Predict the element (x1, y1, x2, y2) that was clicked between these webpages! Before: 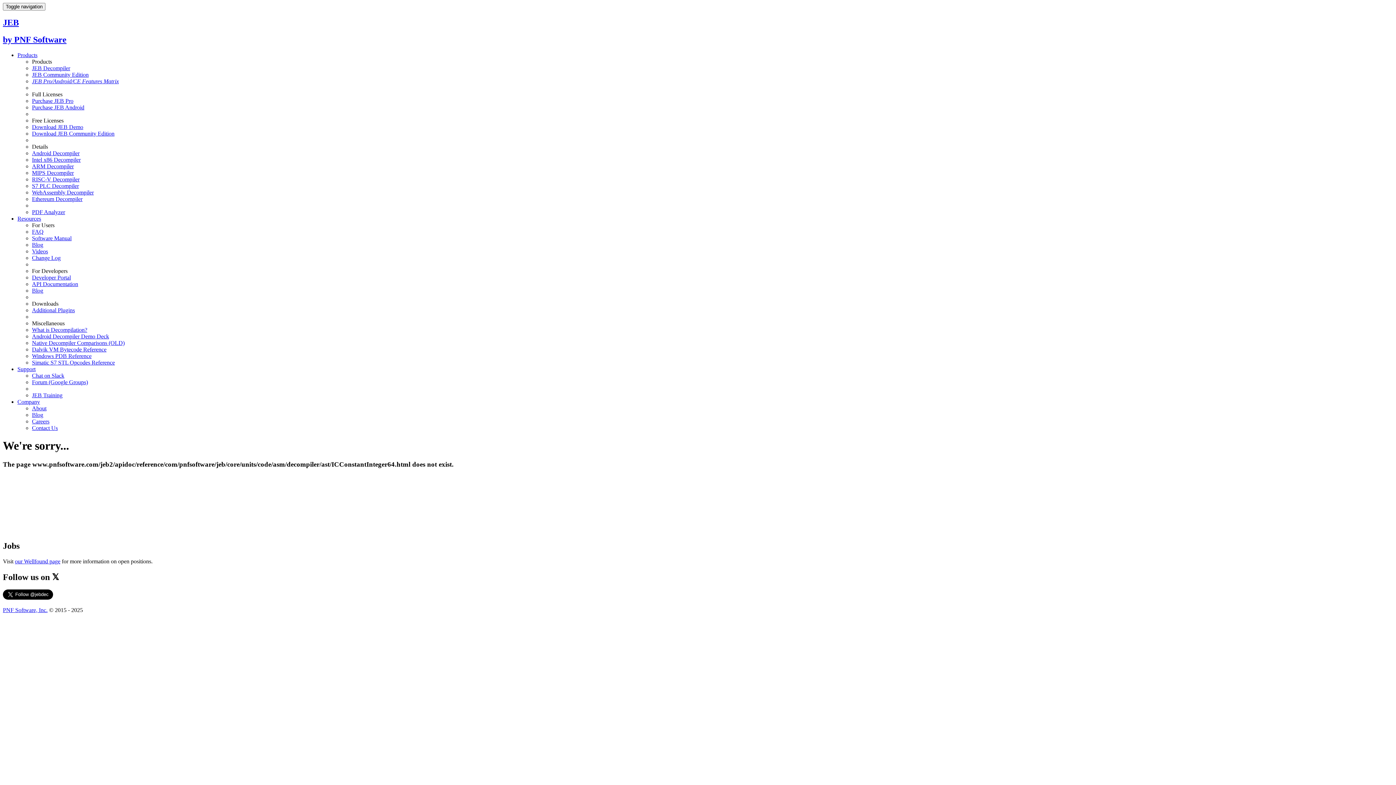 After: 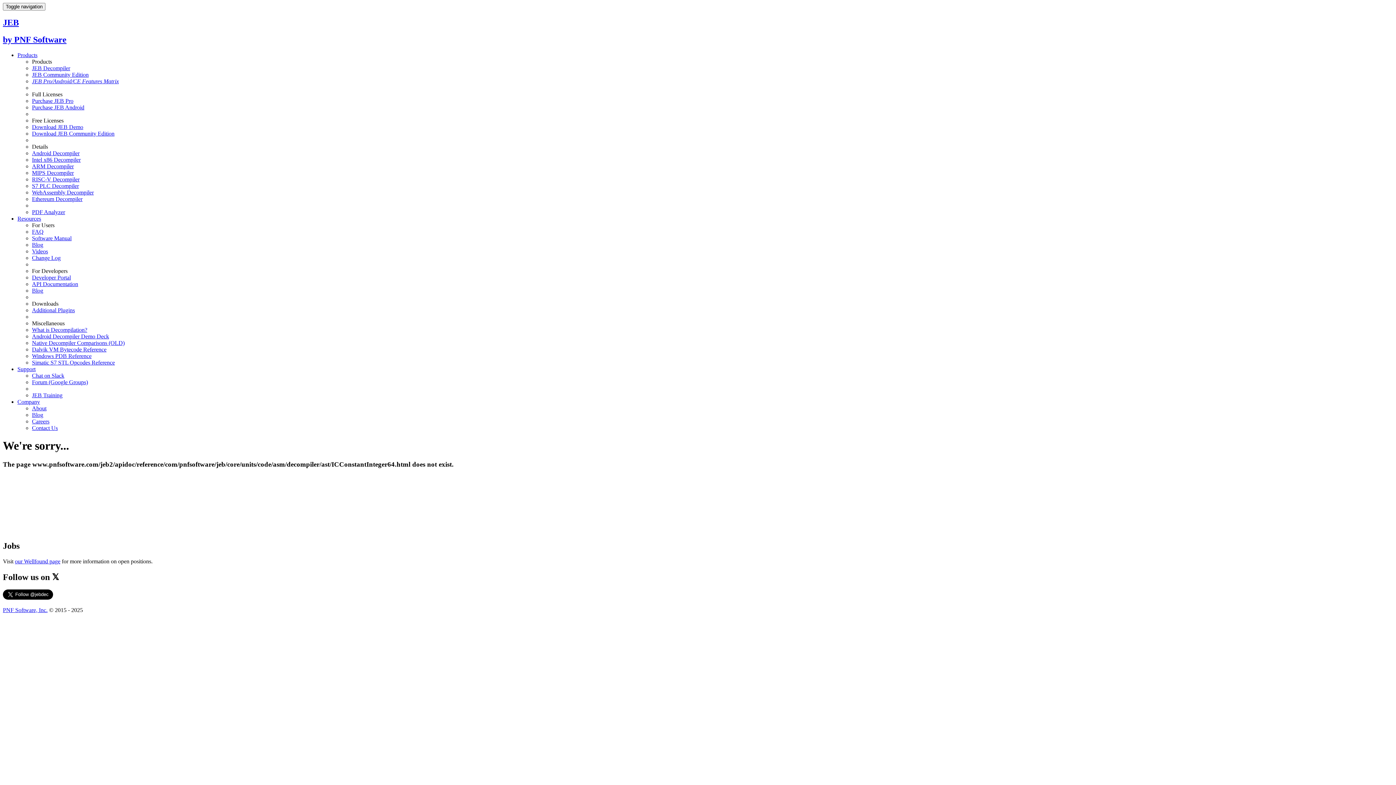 Action: bbox: (17, 398, 40, 404) label: Company